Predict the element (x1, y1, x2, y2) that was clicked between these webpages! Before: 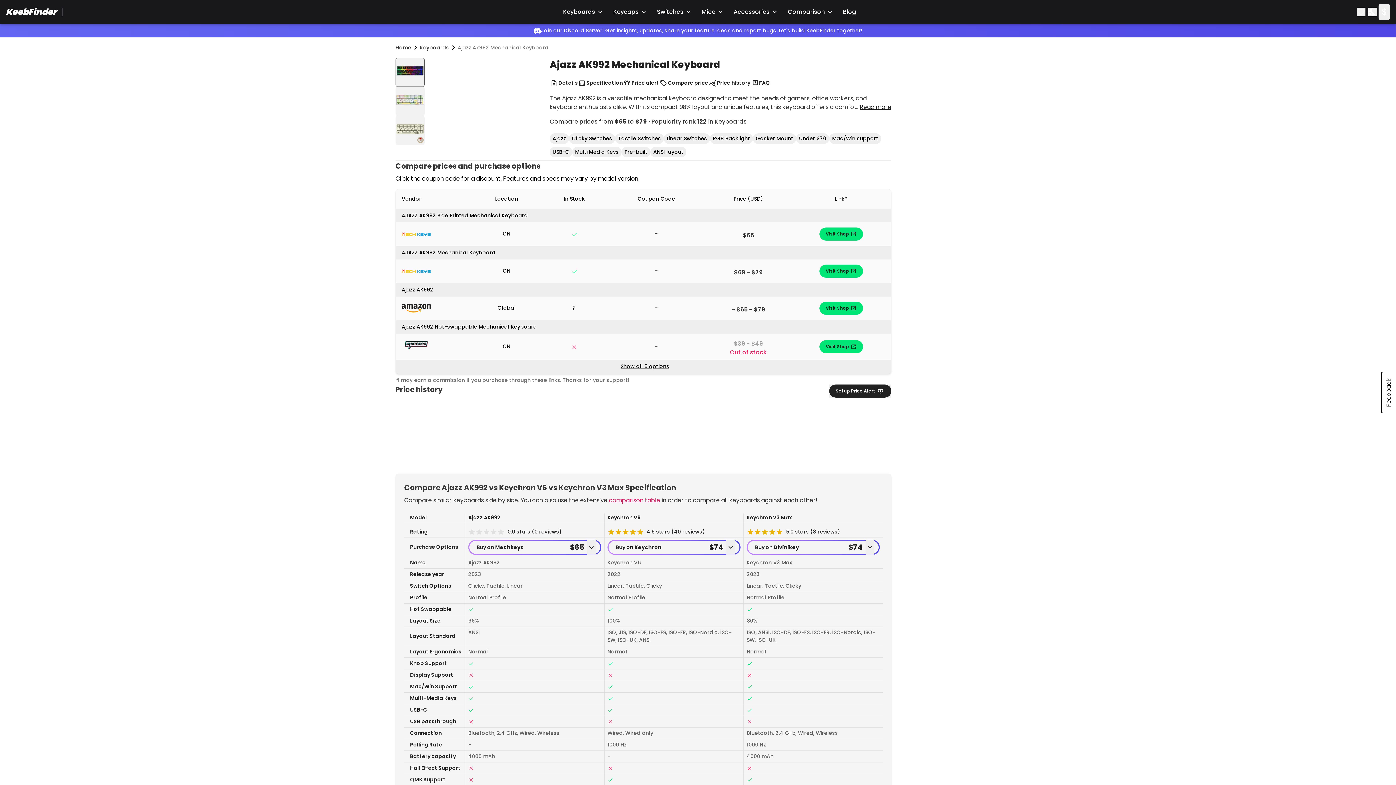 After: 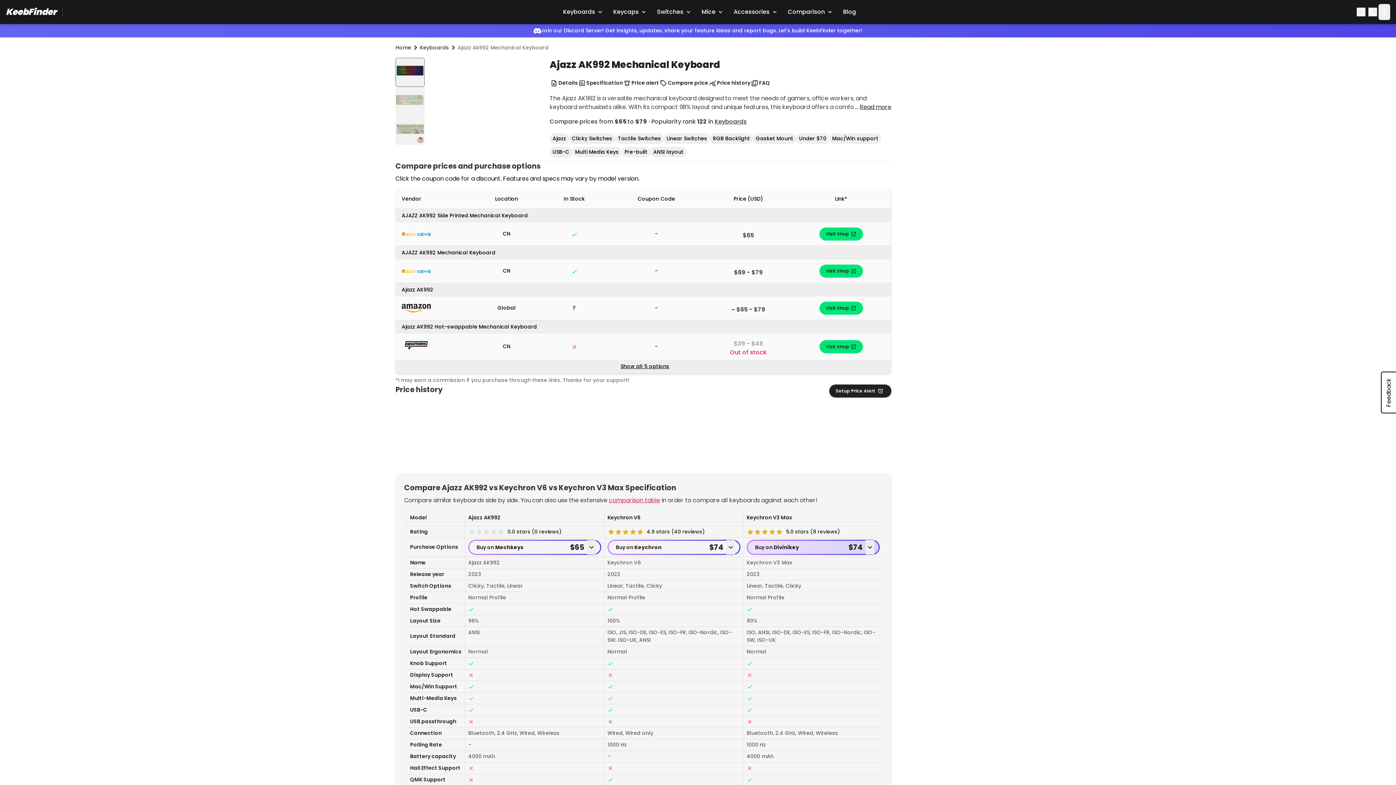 Action: bbox: (755, 542, 865, 553) label: Buy on Divinikey
$74